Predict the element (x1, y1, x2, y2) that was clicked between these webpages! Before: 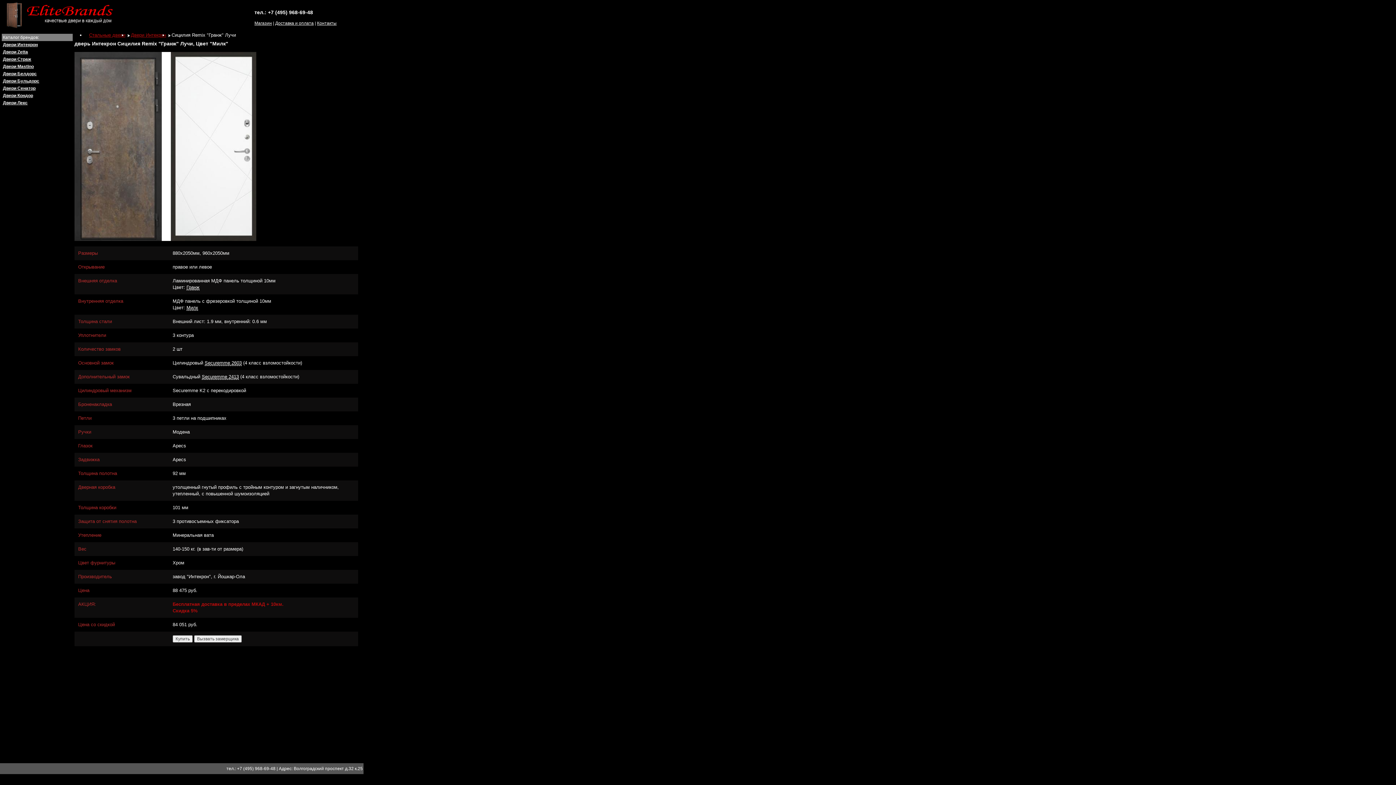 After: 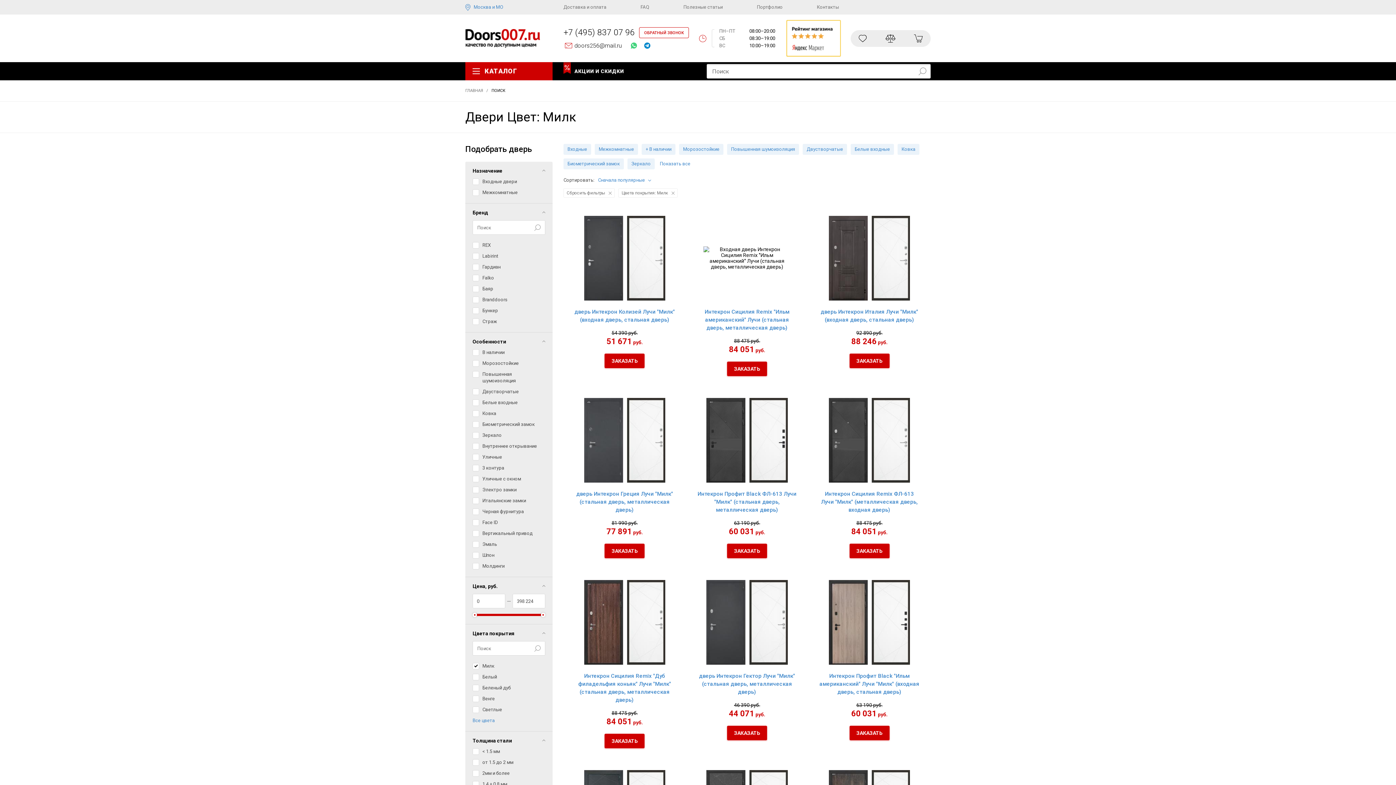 Action: bbox: (186, 305, 198, 310) label: Милк